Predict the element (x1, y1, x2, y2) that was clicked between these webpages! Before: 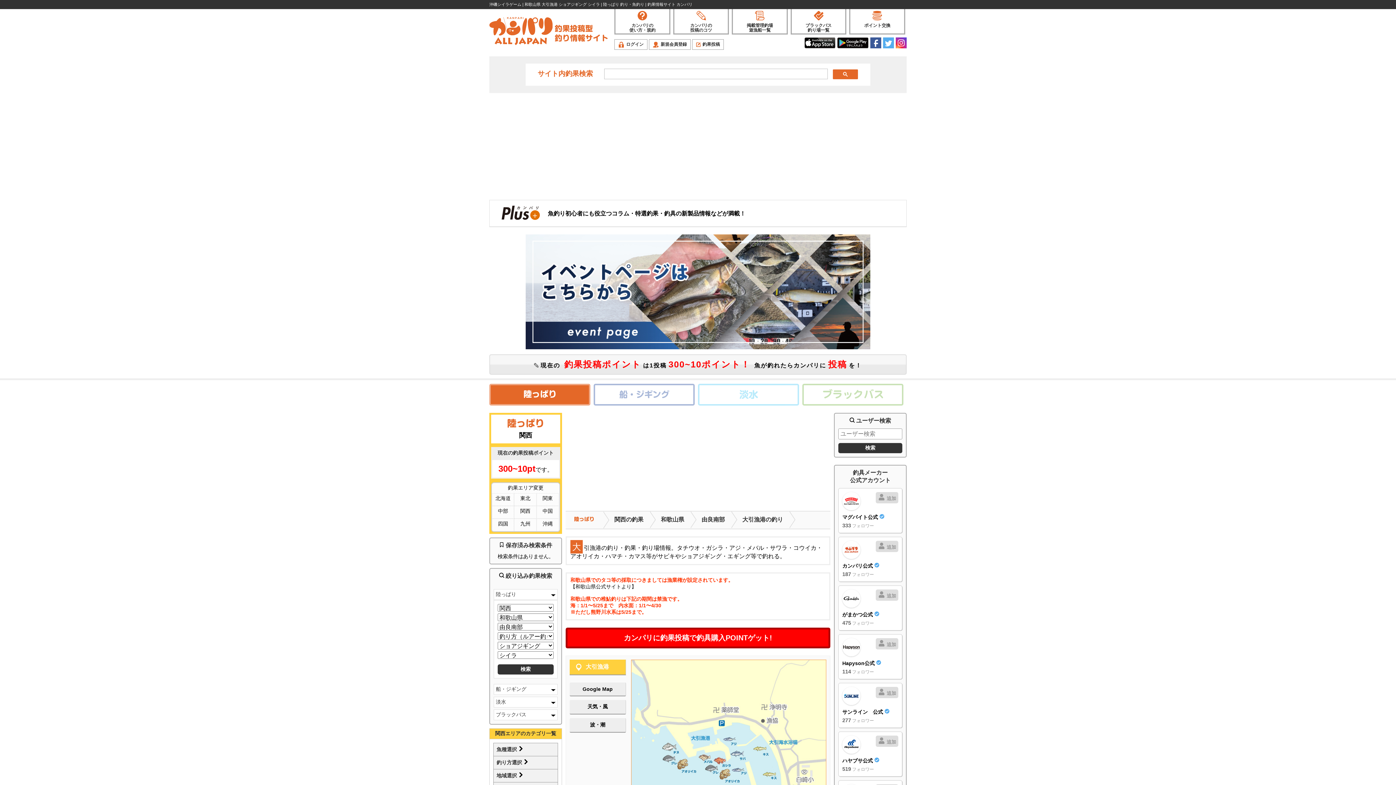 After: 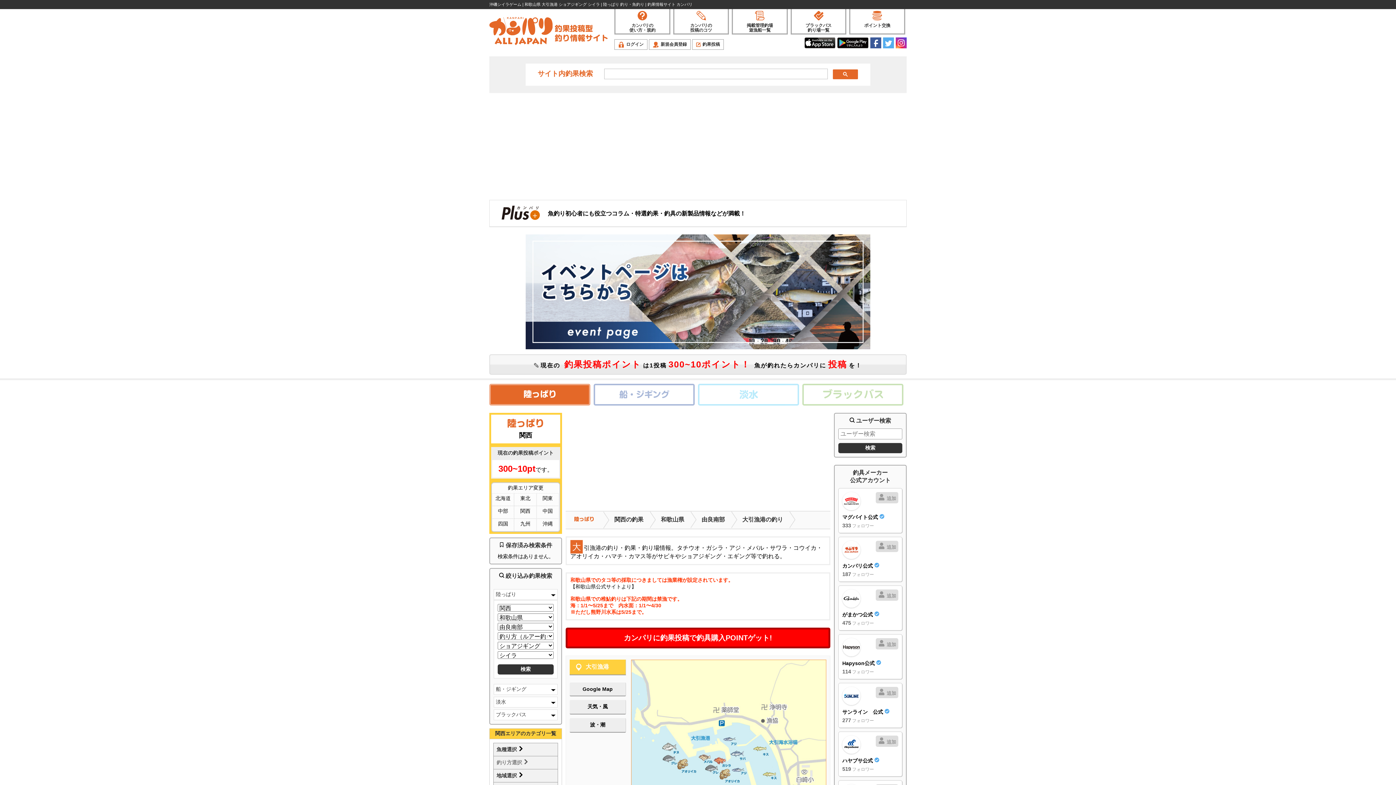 Action: bbox: (496, 759, 554, 766) label: 釣り方選択 